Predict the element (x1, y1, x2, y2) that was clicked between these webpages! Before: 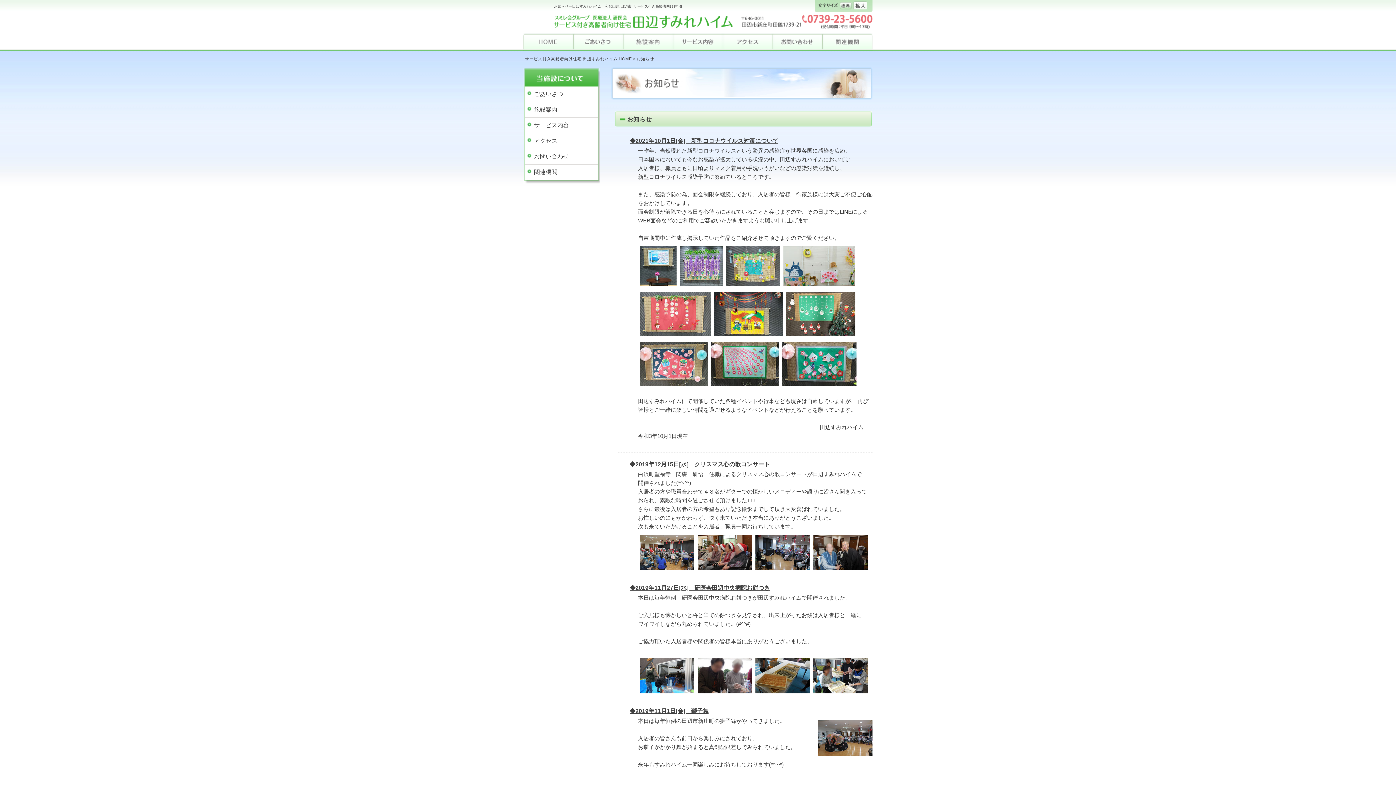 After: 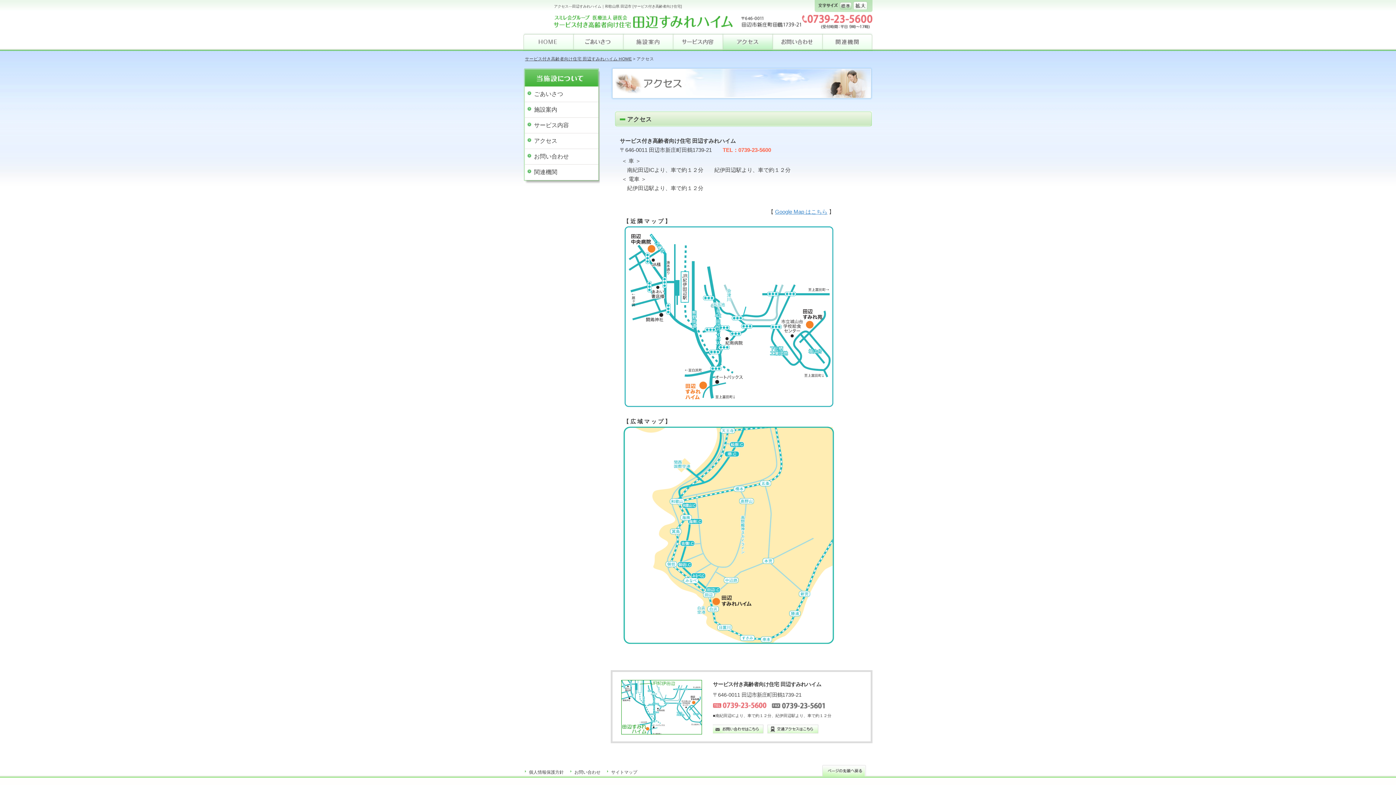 Action: bbox: (525, 133, 598, 148) label: アクセス